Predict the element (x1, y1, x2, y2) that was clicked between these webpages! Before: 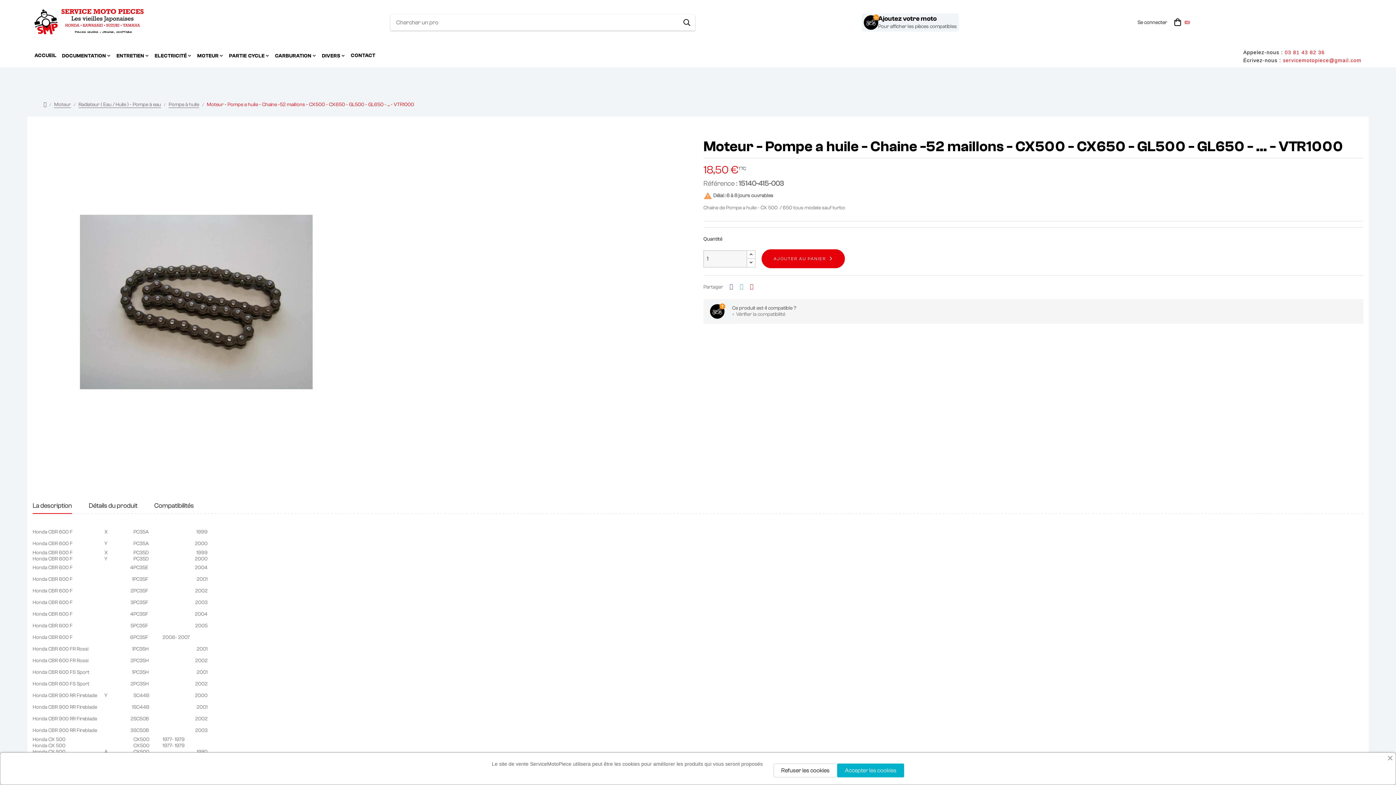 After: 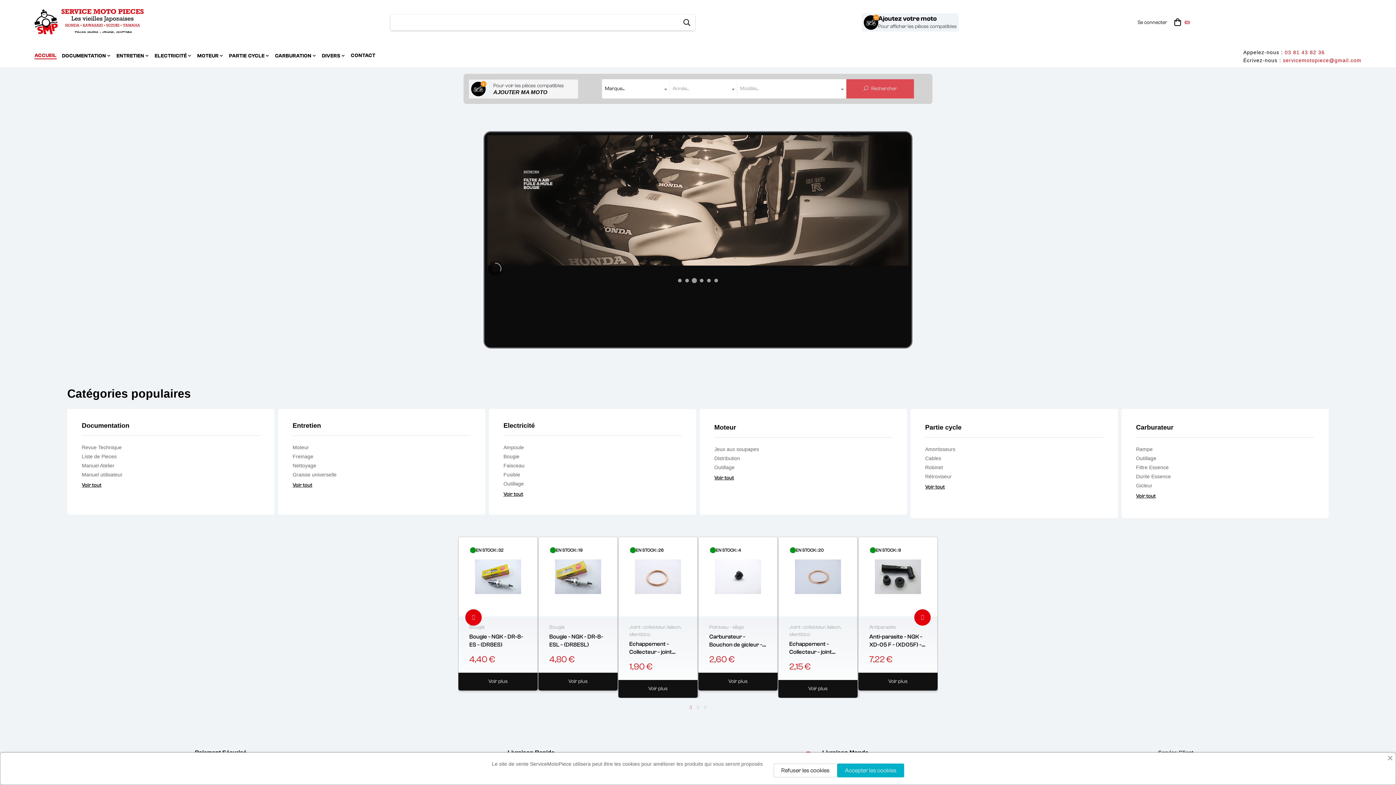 Action: bbox: (43, 101, 46, 107)